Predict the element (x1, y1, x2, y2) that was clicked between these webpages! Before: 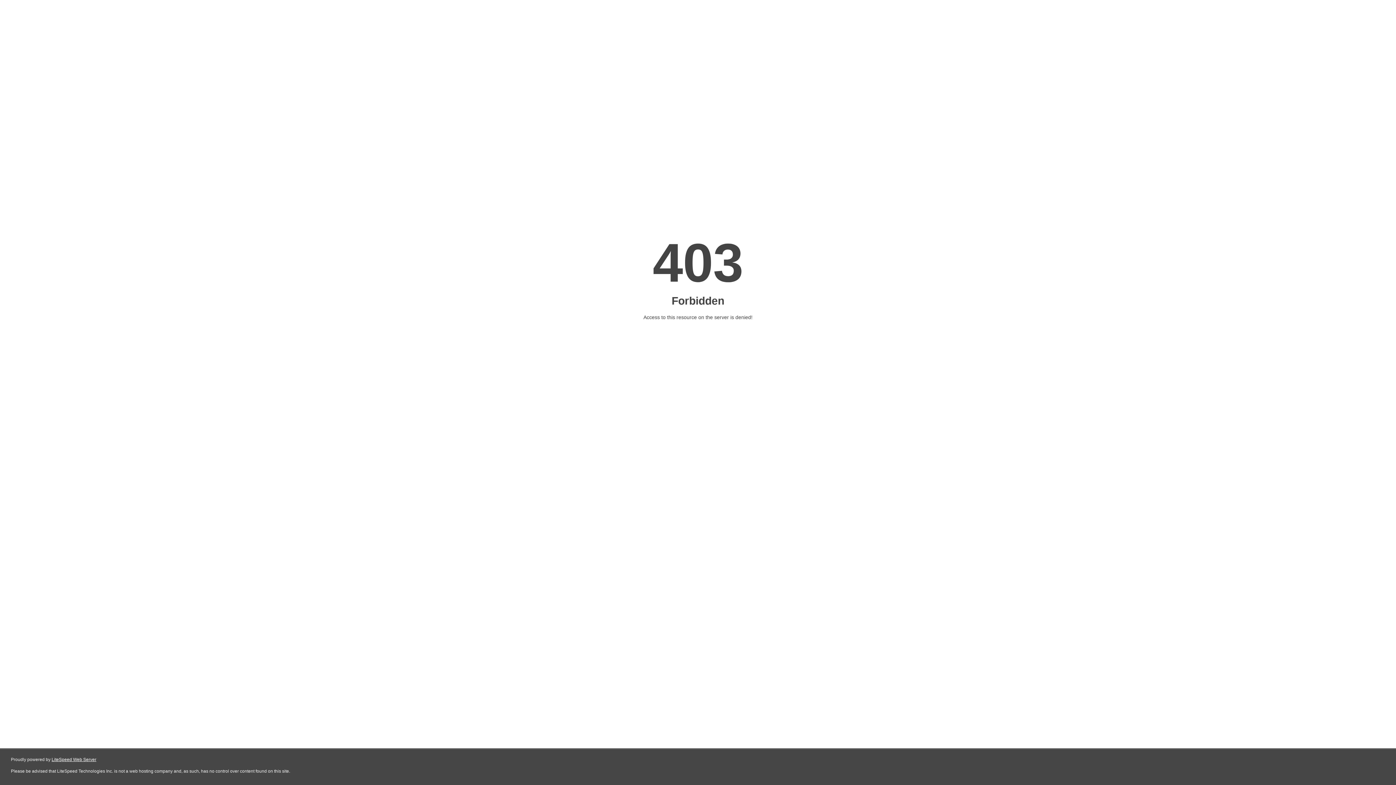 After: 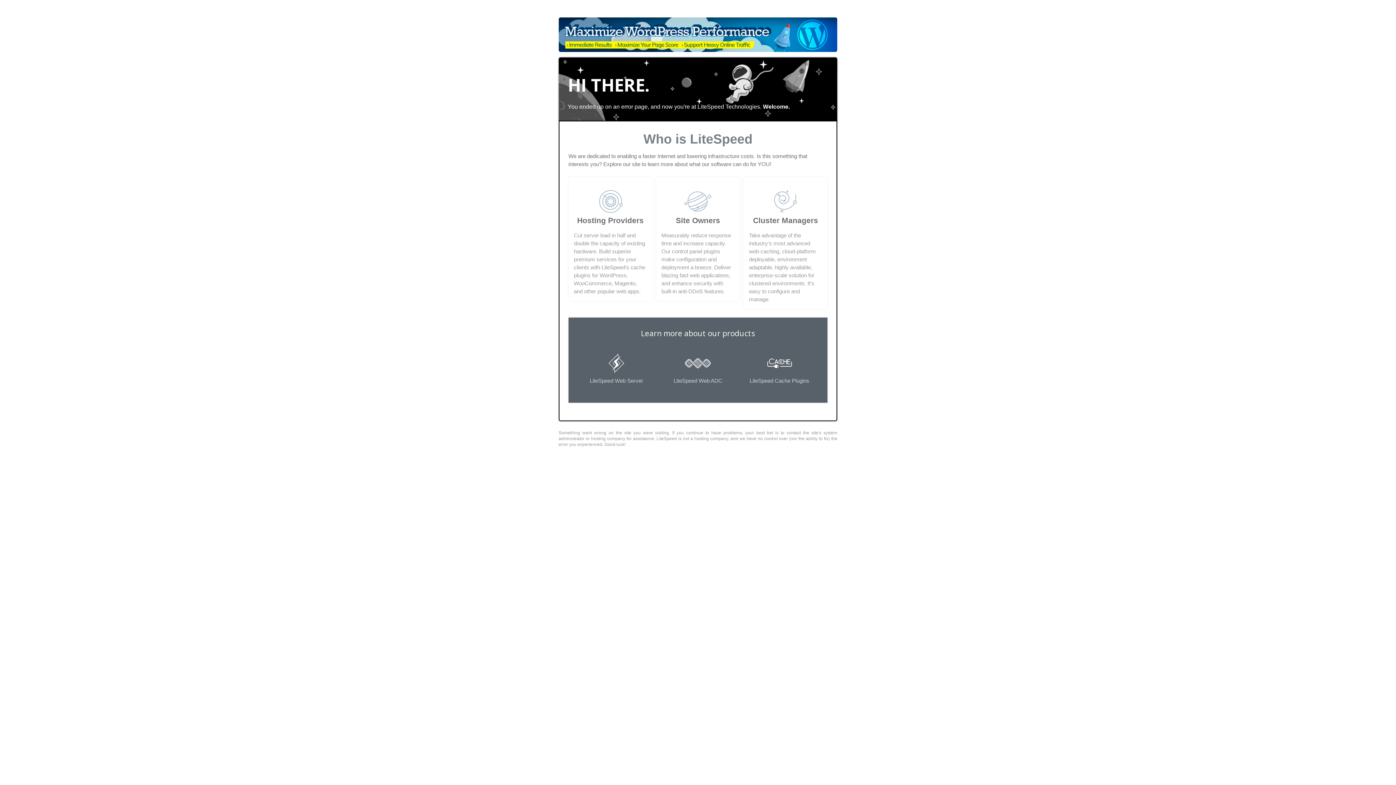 Action: label: LiteSpeed Web Server bbox: (51, 757, 96, 762)